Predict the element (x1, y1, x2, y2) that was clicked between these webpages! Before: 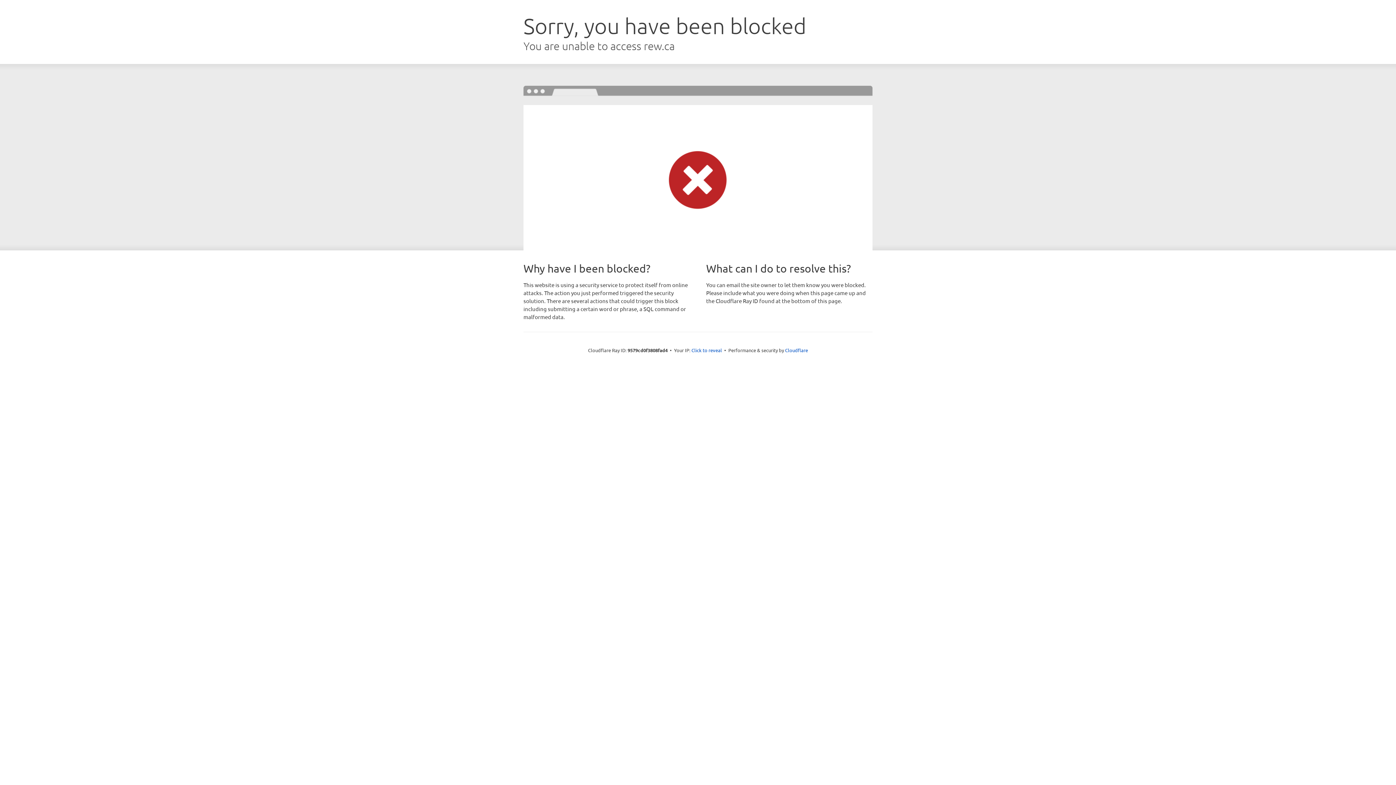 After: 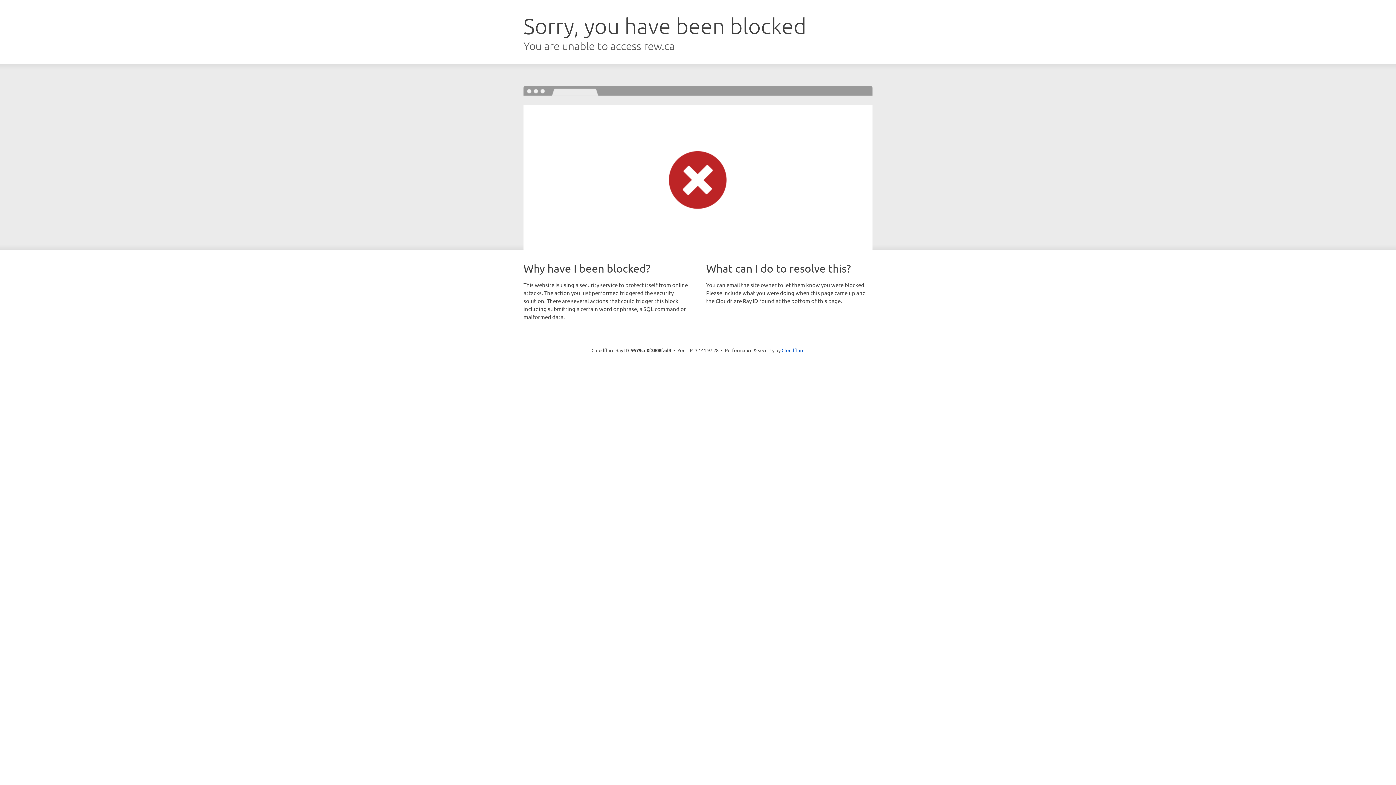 Action: bbox: (691, 346, 722, 353) label: Click to reveal